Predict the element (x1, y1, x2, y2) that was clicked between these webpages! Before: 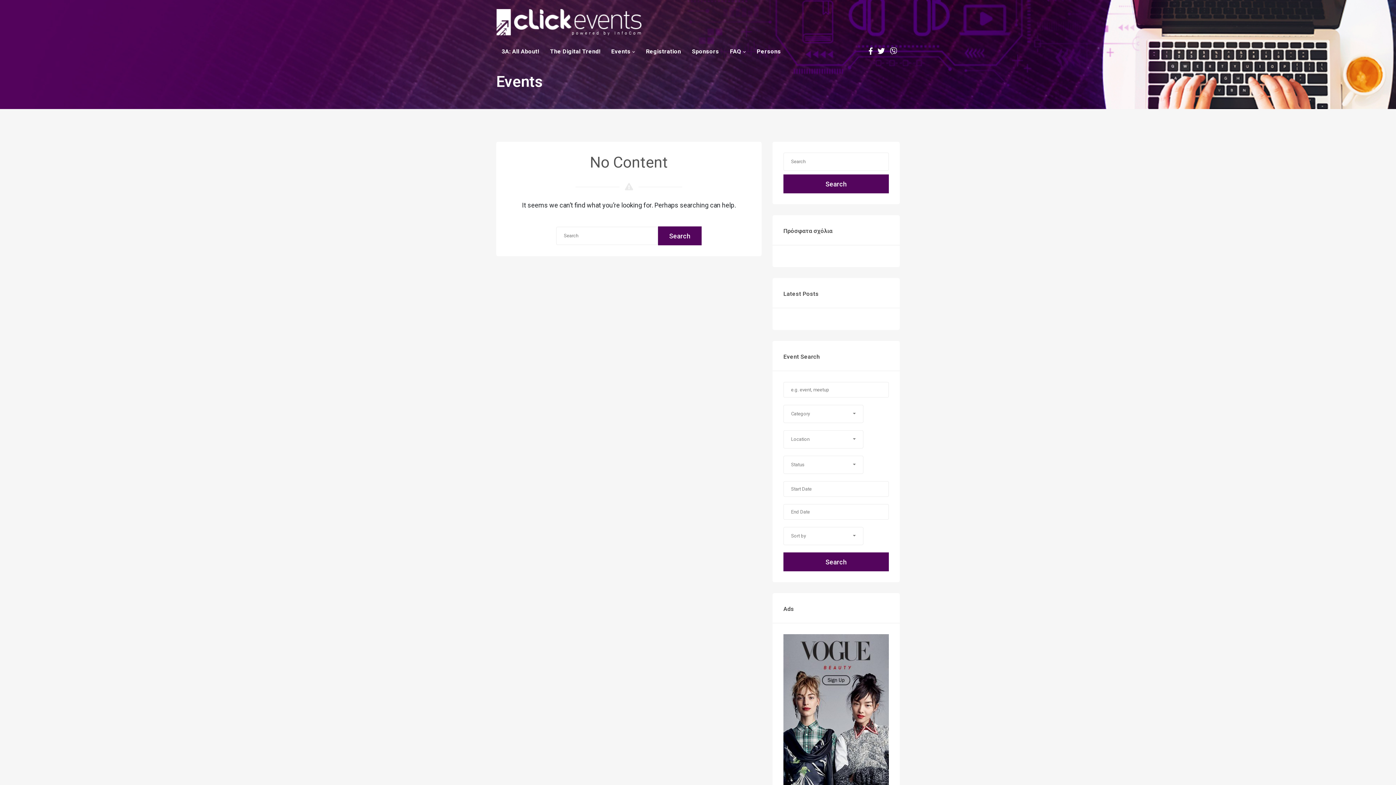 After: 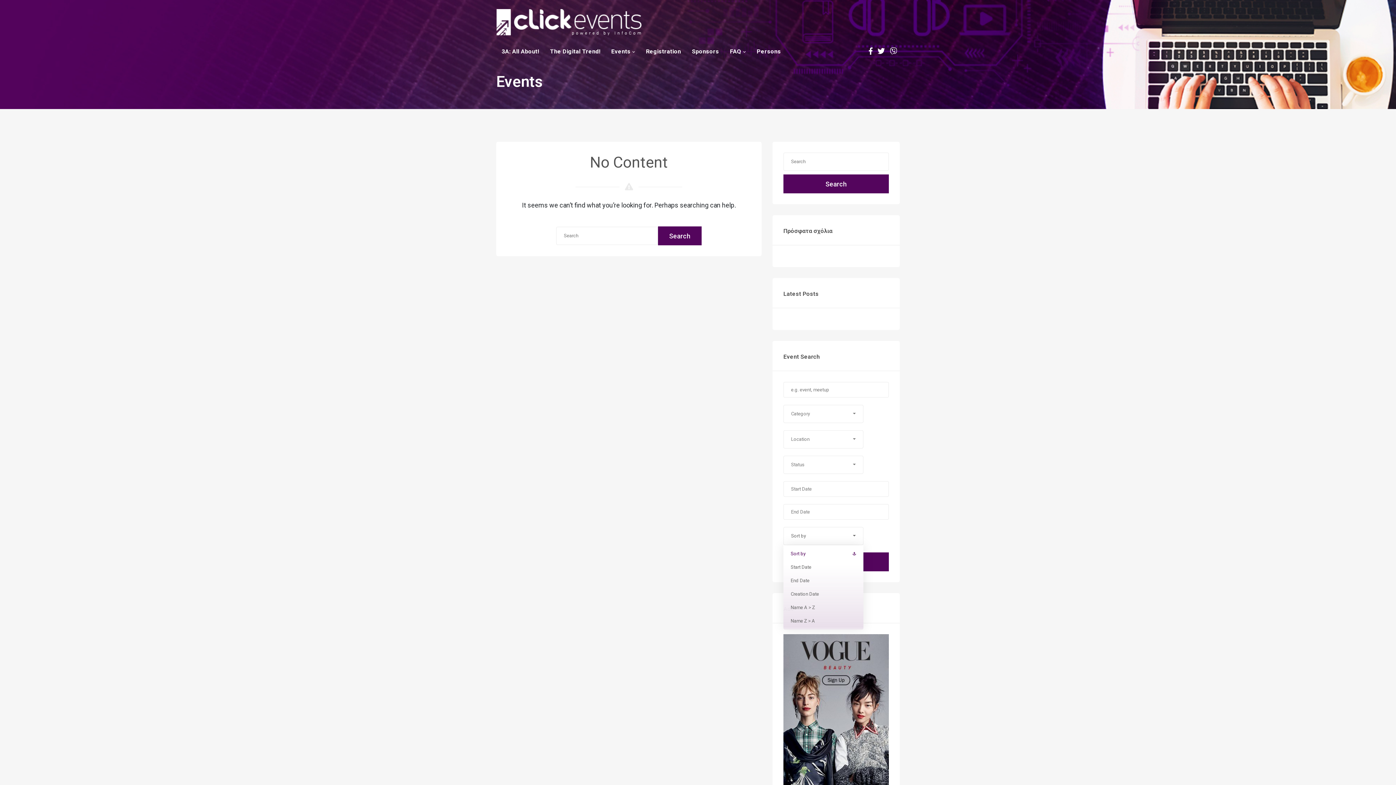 Action: label: Sort by bbox: (783, 527, 863, 545)